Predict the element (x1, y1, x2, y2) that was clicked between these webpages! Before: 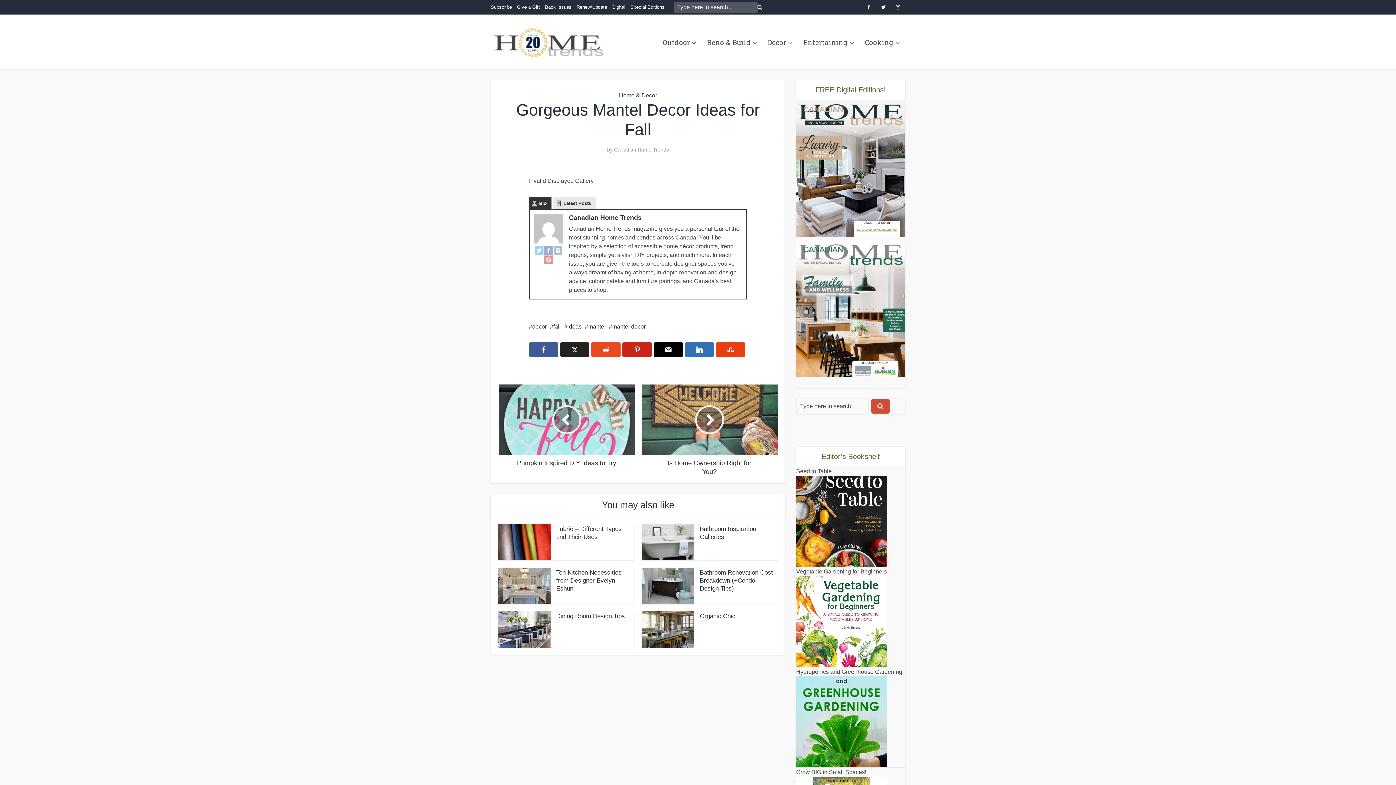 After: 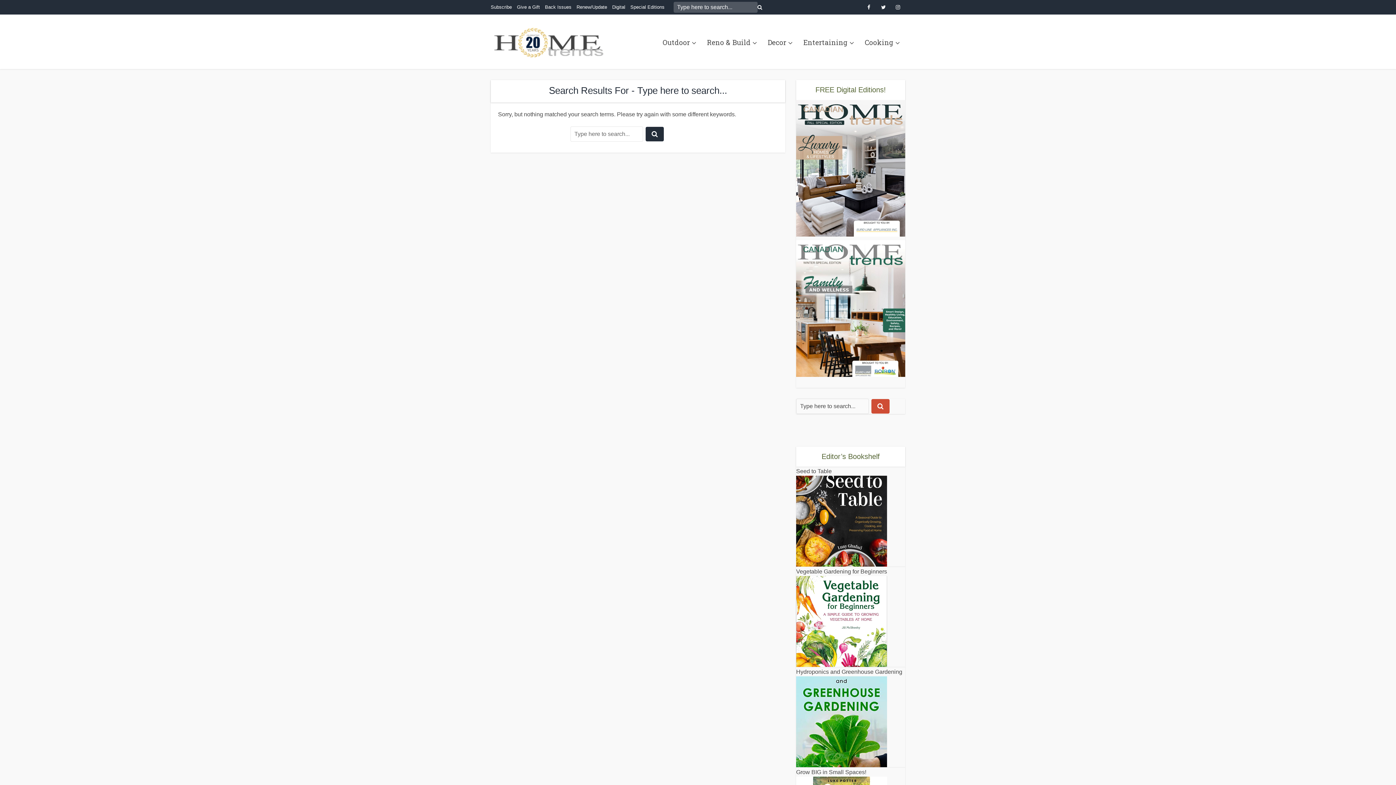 Action: bbox: (871, 399, 889, 413)